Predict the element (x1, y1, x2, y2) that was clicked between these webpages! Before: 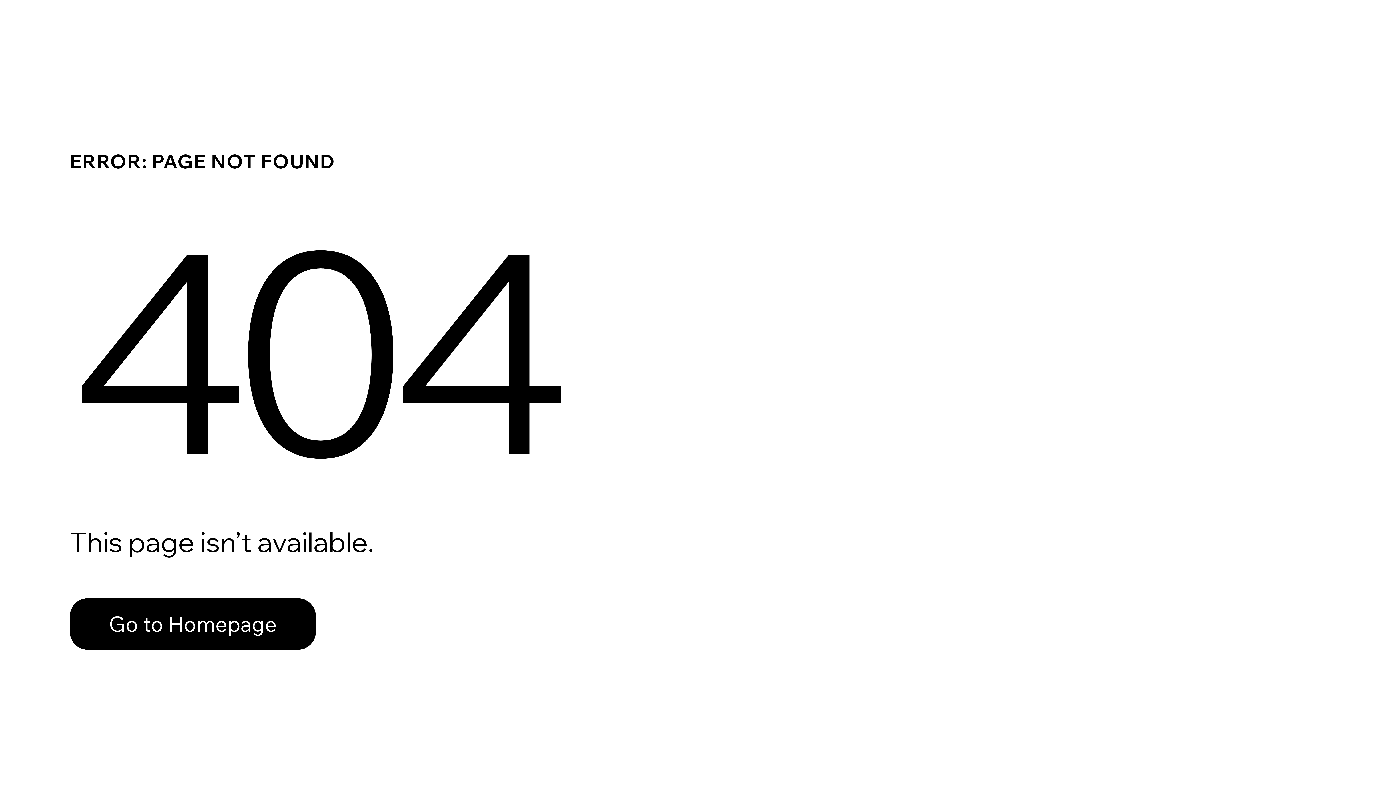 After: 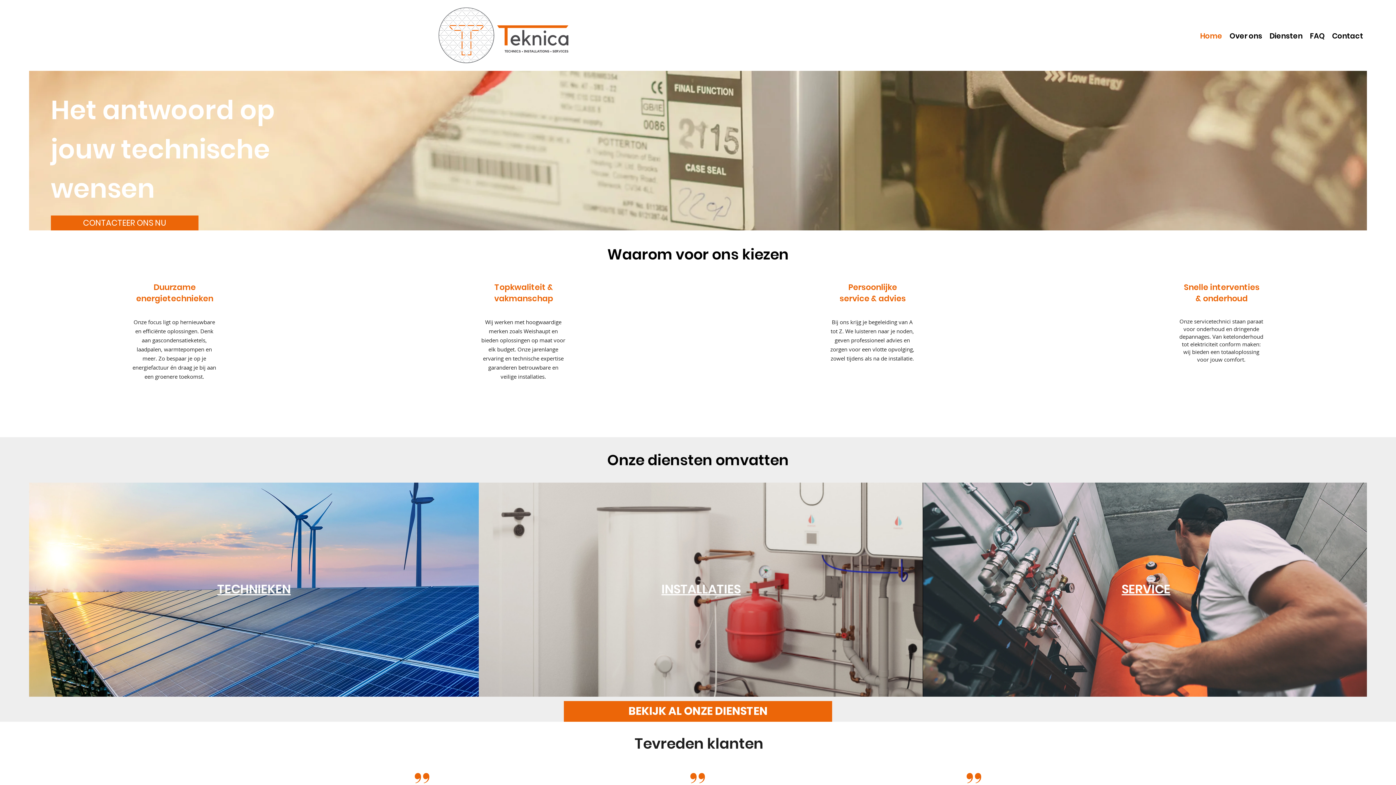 Action: bbox: (69, 598, 316, 650) label: Go to Homepage